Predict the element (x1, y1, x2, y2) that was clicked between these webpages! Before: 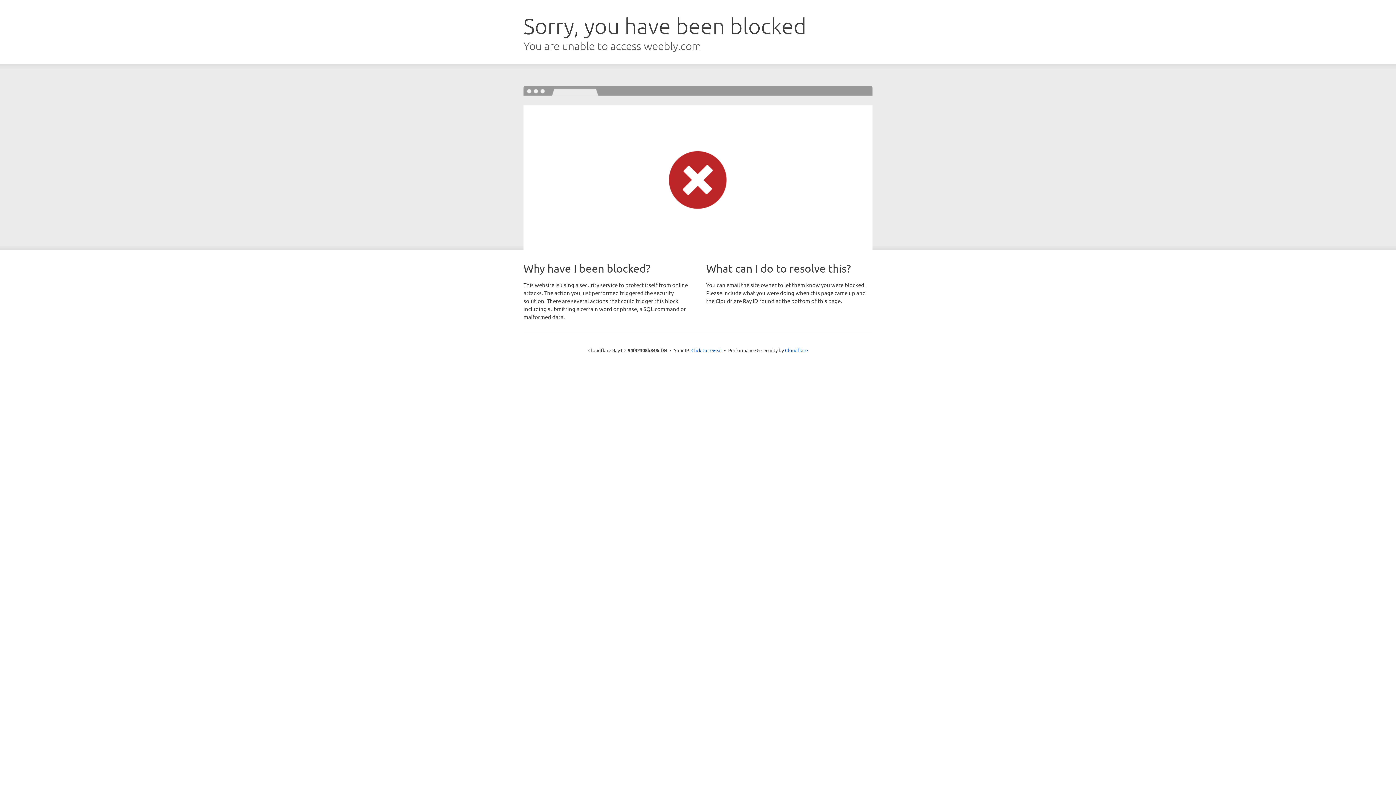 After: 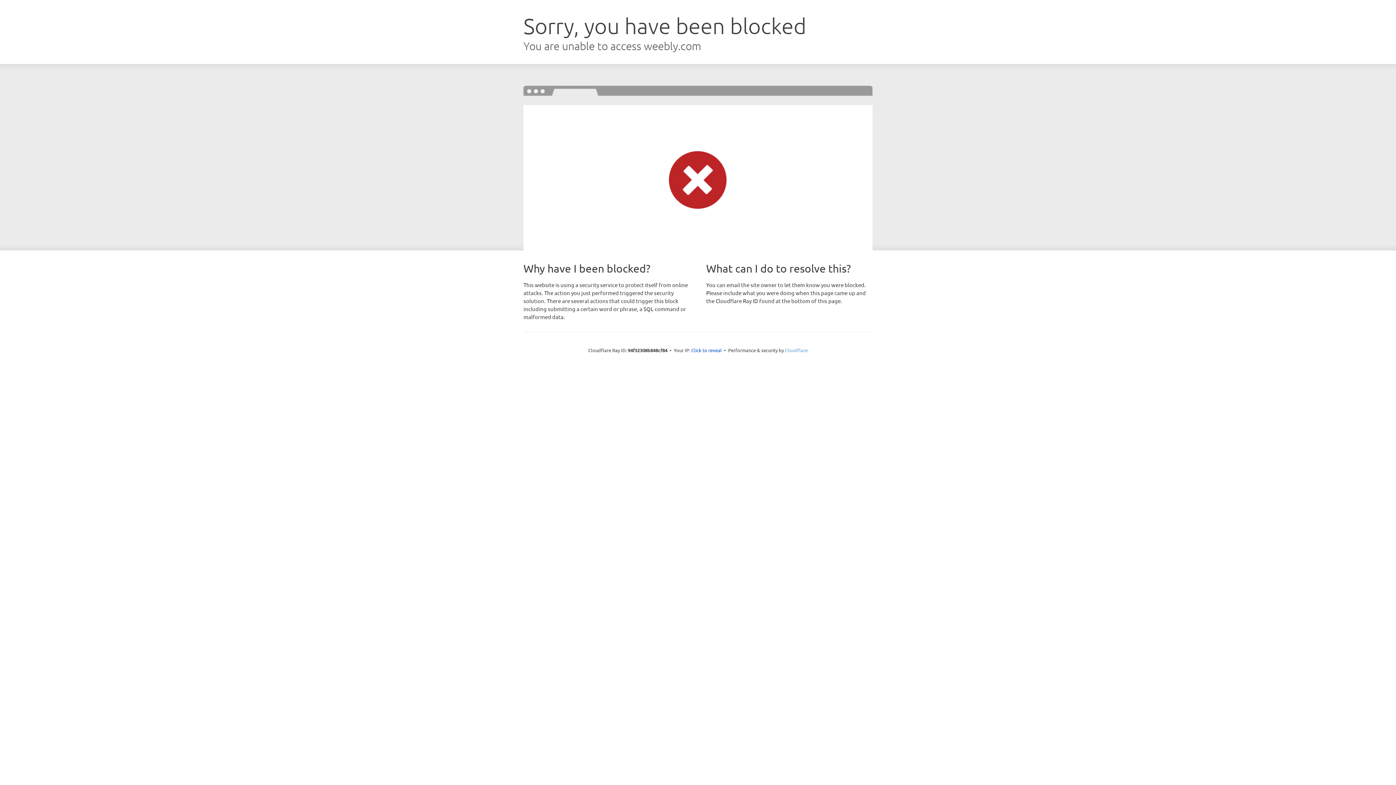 Action: bbox: (785, 347, 808, 353) label: Cloudflare